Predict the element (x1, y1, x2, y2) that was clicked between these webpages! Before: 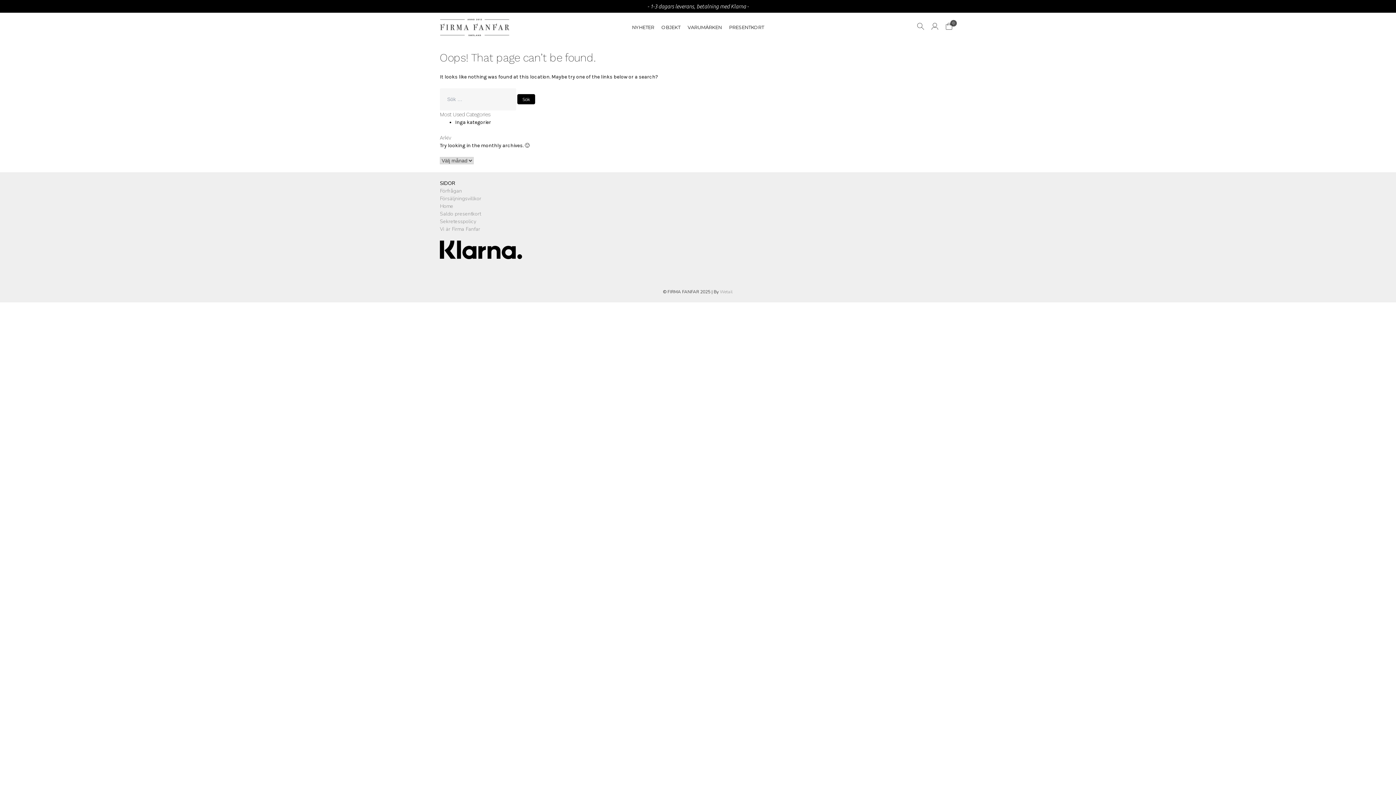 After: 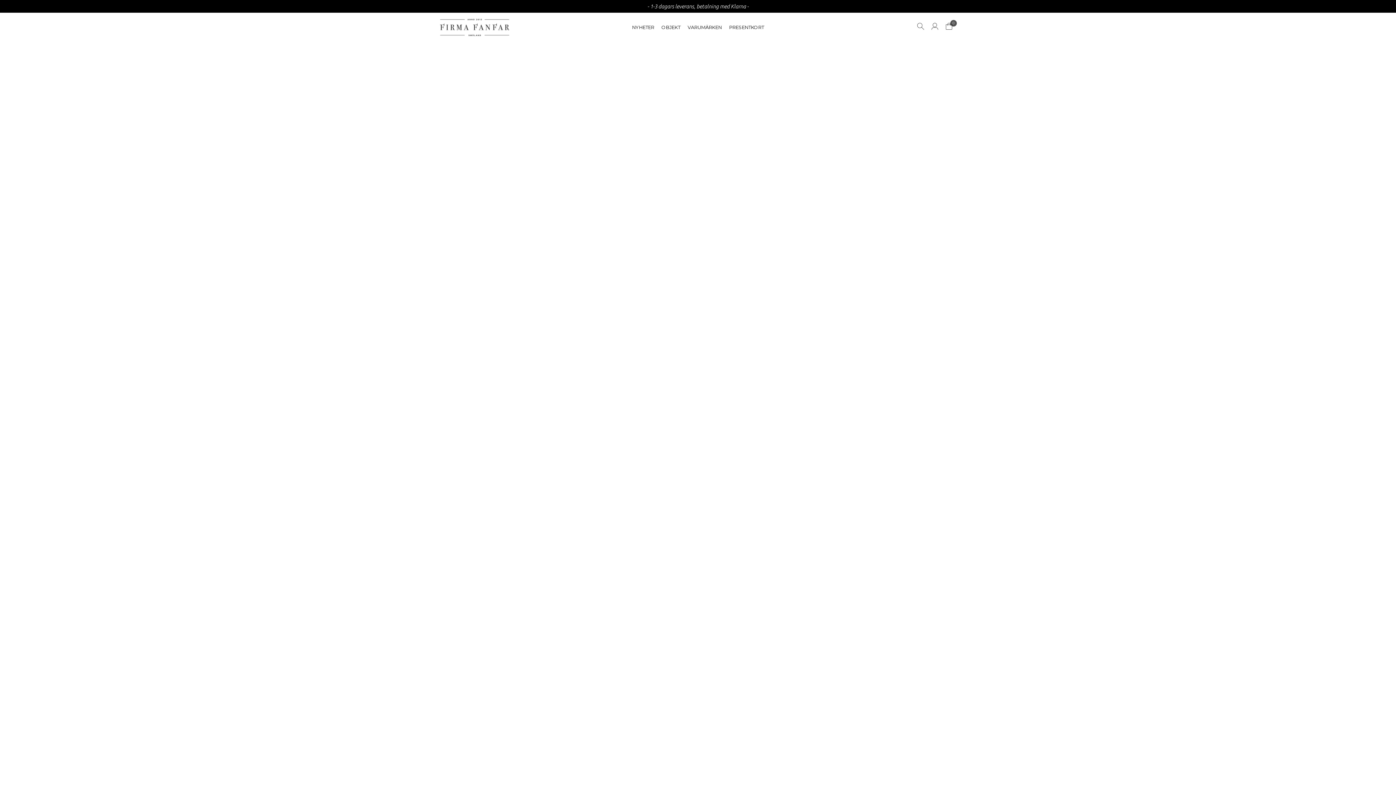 Action: label: Förfrågan bbox: (440, 187, 462, 194)